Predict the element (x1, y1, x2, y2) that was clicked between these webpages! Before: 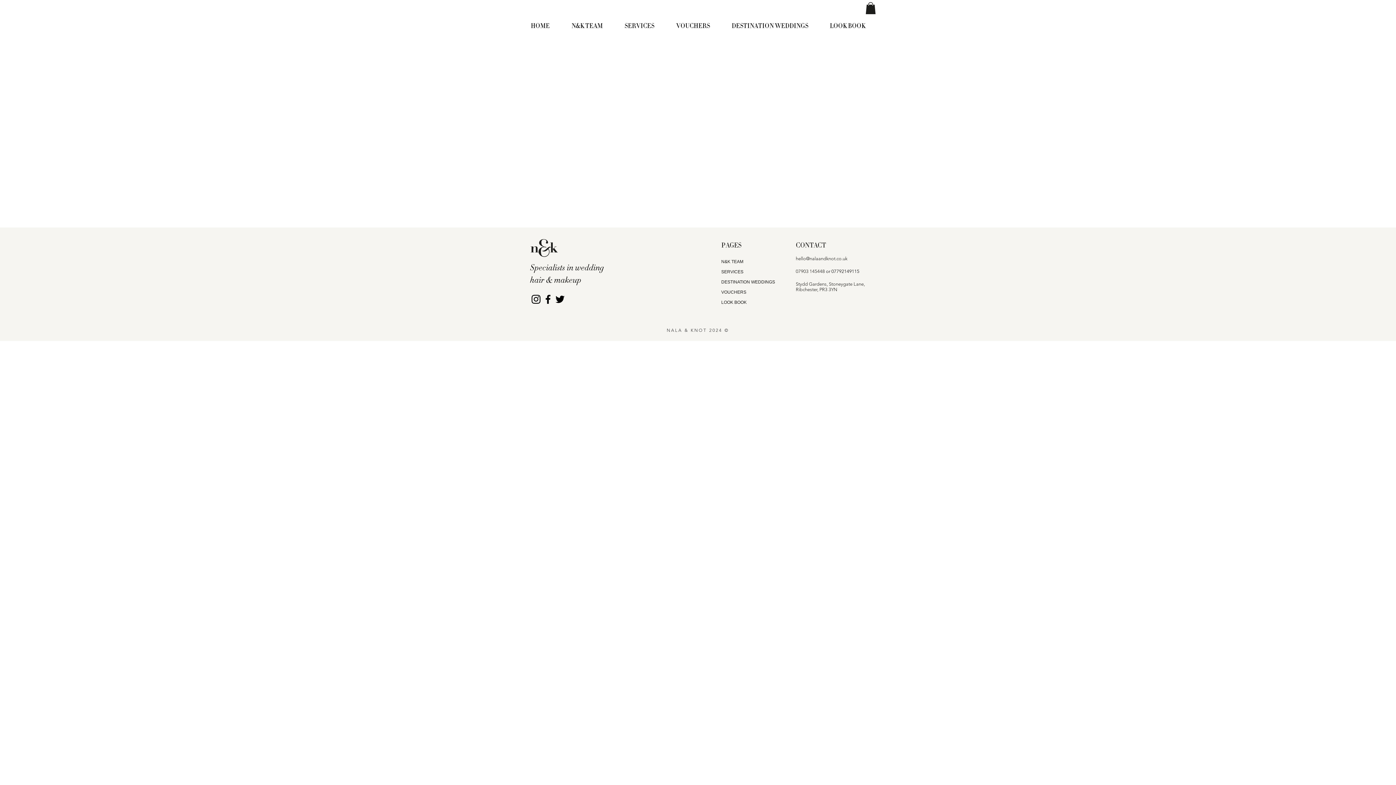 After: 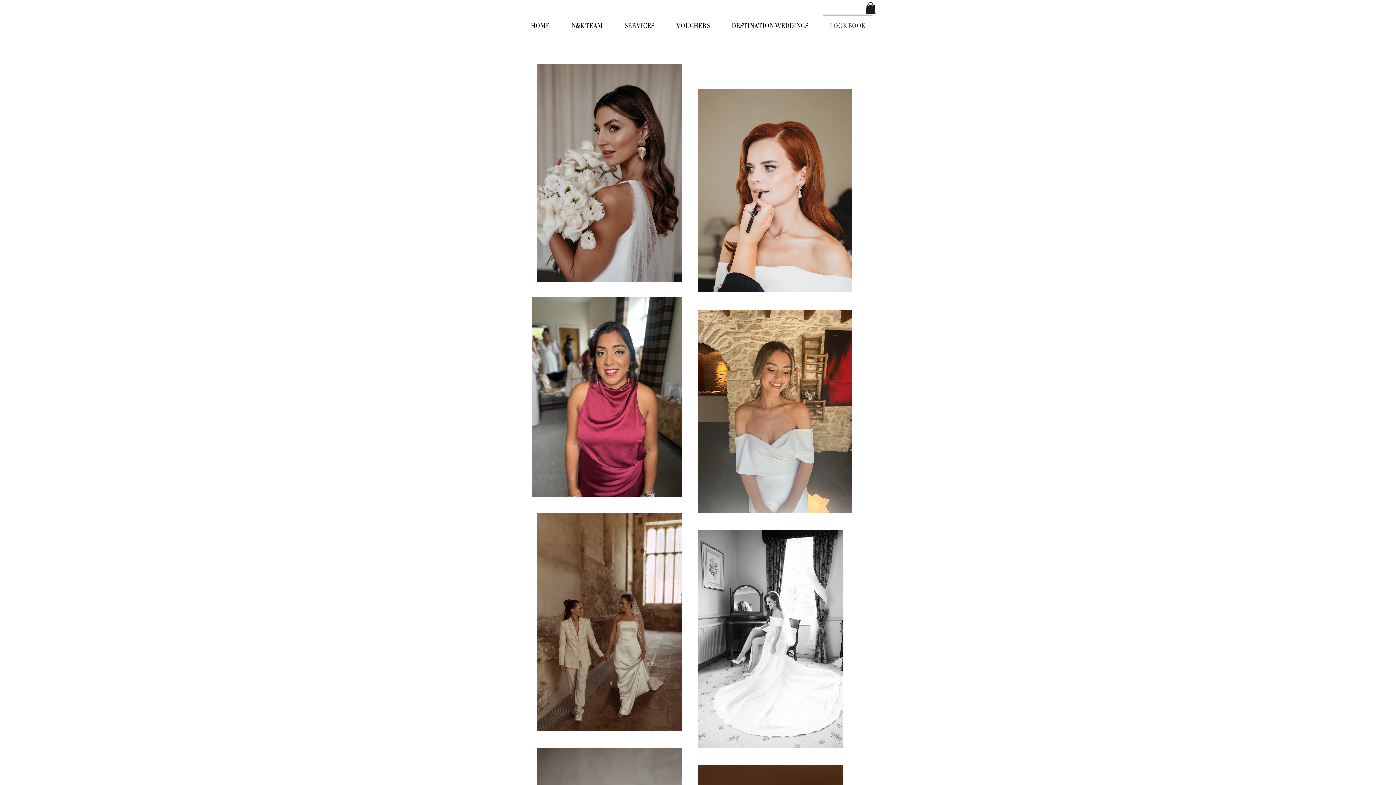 Action: label: LOOK BOOK bbox: (819, 14, 876, 31)